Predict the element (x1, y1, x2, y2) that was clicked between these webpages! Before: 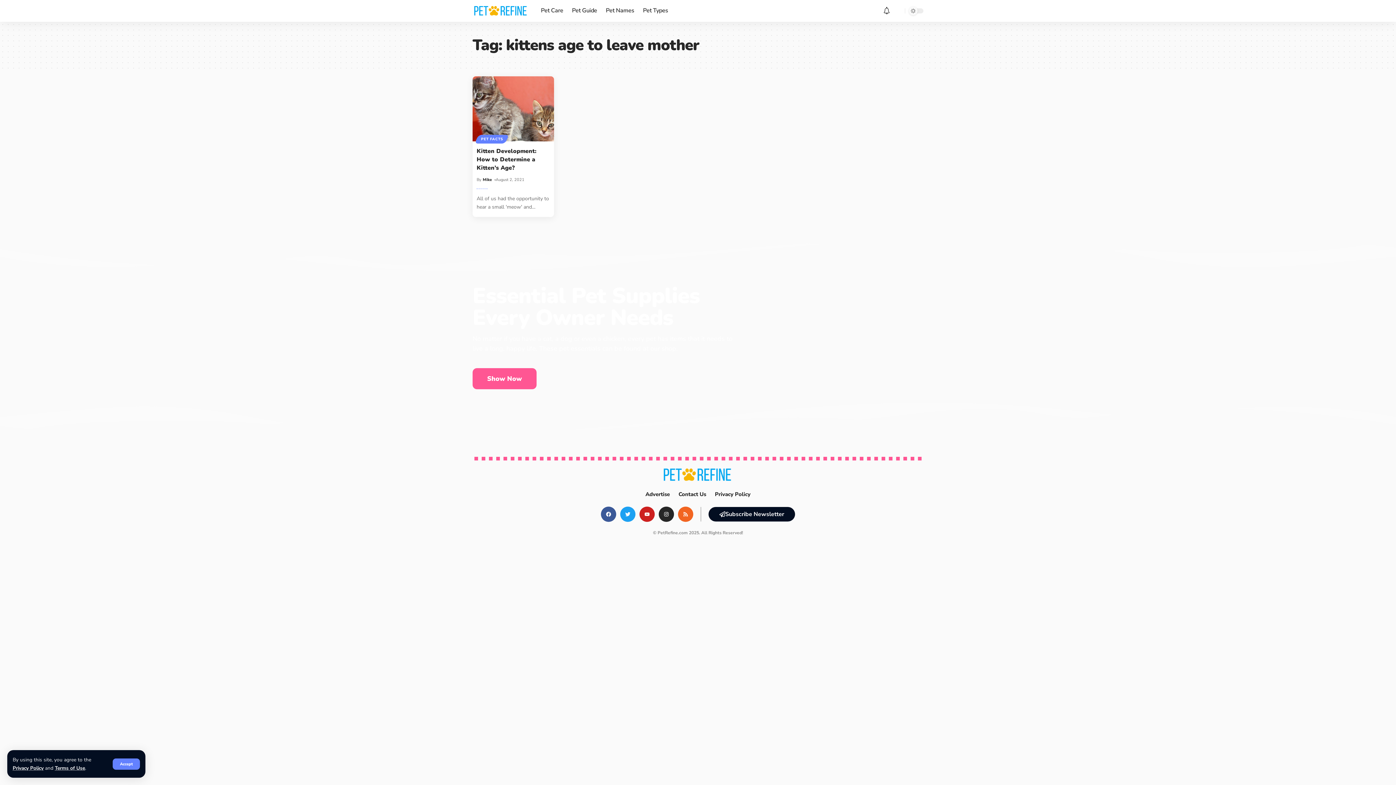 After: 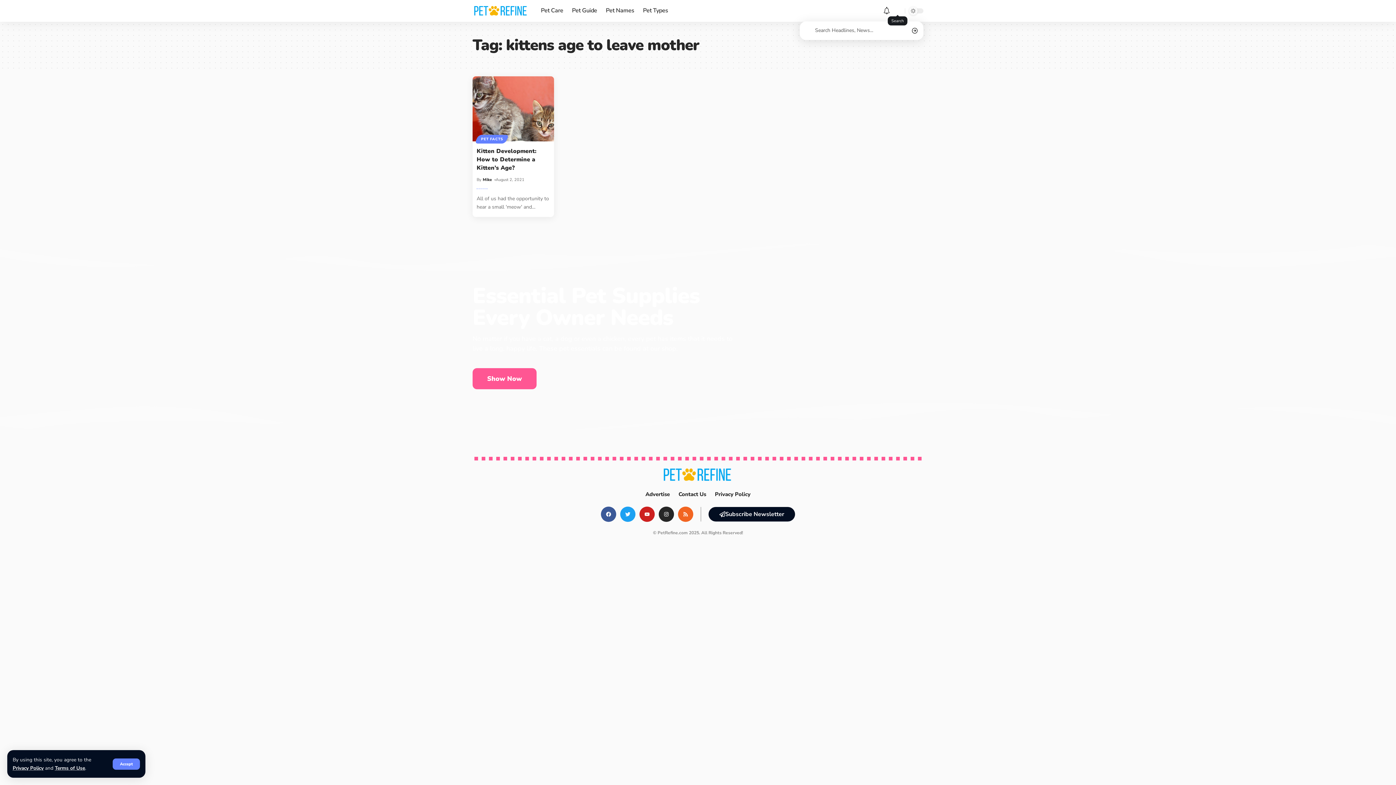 Action: bbox: (894, 7, 901, 14) label: search